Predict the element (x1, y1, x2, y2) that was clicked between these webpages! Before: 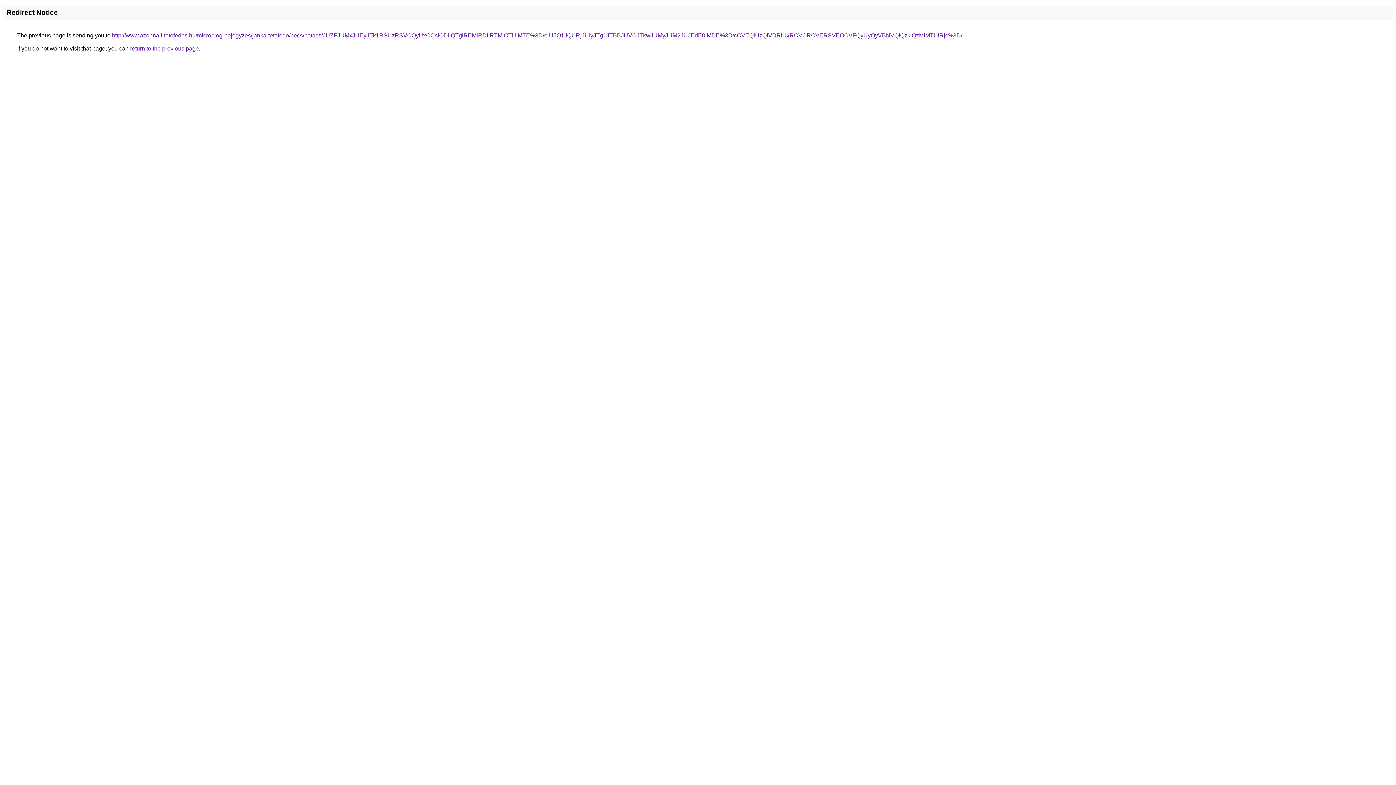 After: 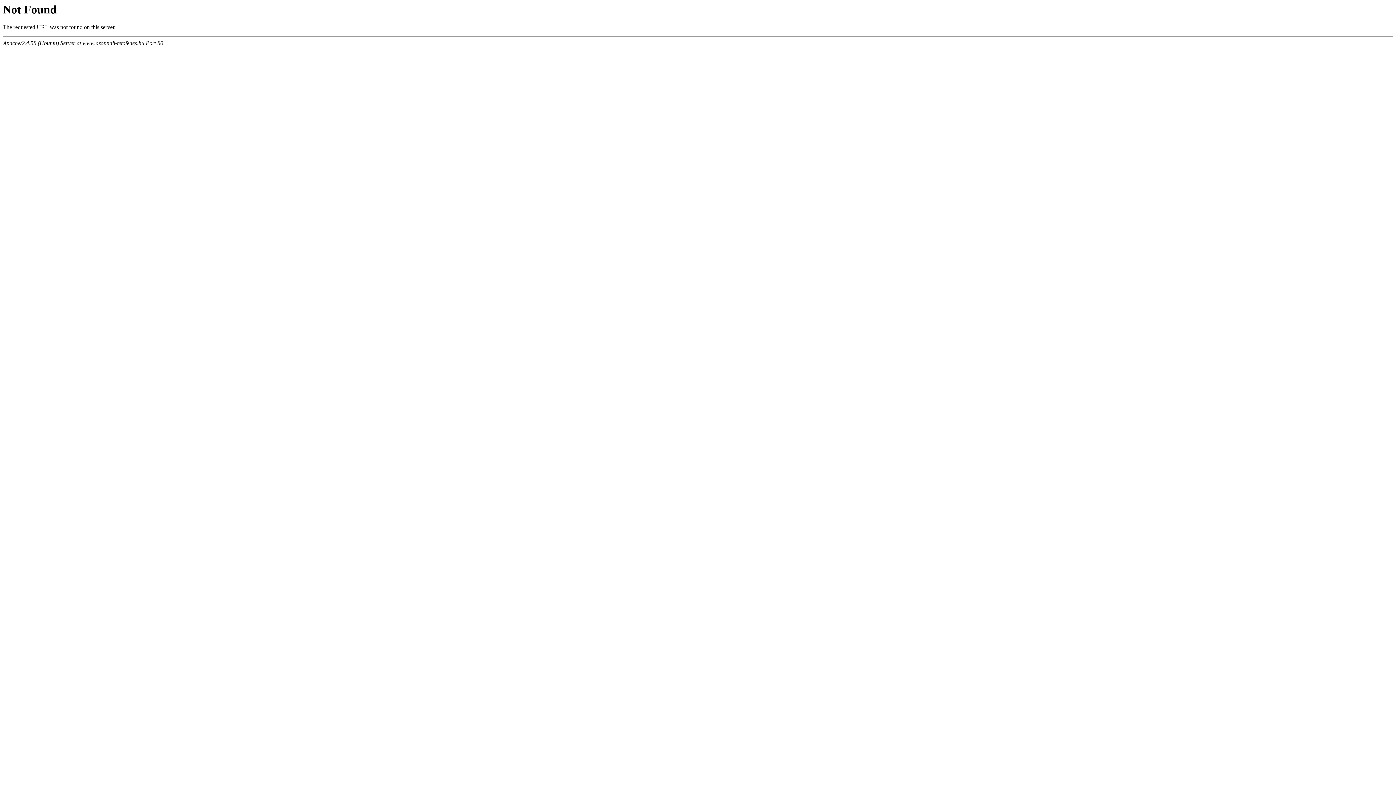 Action: bbox: (112, 32, 962, 38) label: http://www.azonnali-tetofedes.hu/microblog-bejegyzes/janka-tetofedo/pecs/patacs/JUZFJUMxJUEyJTk1RSUzRSVCQyUxOCslODIlQTglREMlRDIlRTMlOTUlMTE%3D/eiU5Q1IlQURjJUIyJTg1JTBBJUVCJTkwJUMyJUM2JUJEdE0lMDE%3D/cCVEQiUzQiVDRiUxRCVCRCVERSVEOCVFQyUyQyVBNVQlQzklQzMlMTUlRjc%3D/